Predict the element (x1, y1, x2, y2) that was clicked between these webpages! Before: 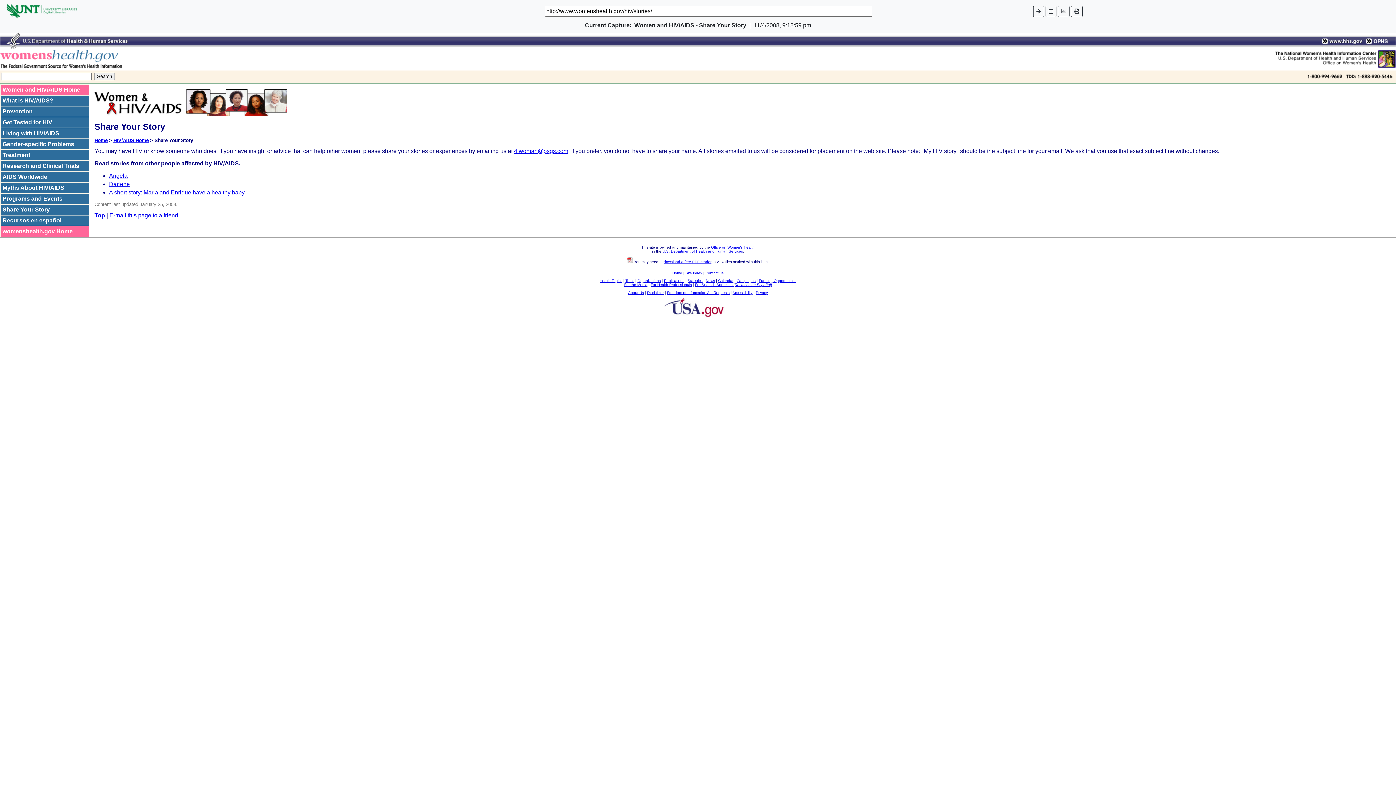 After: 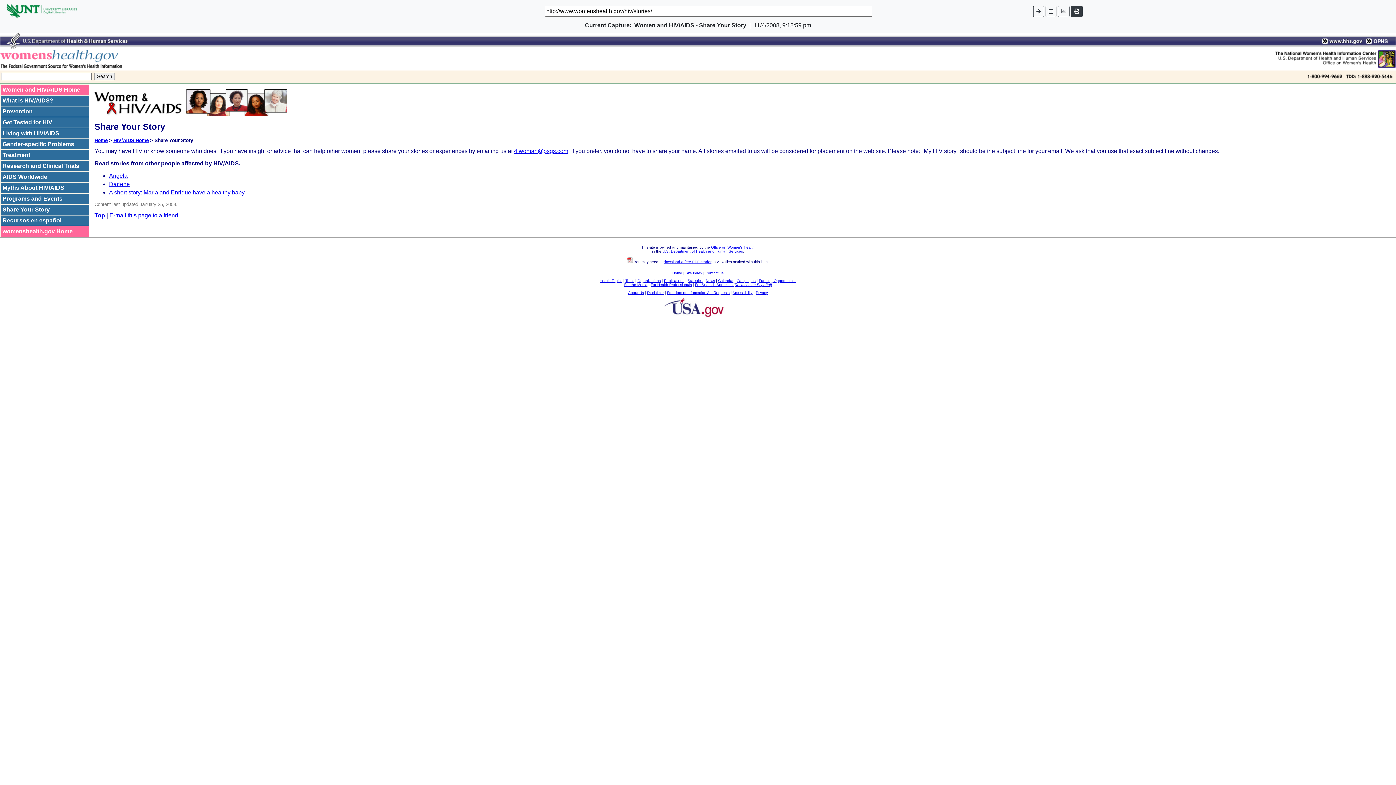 Action: bbox: (1071, 5, 1082, 16)